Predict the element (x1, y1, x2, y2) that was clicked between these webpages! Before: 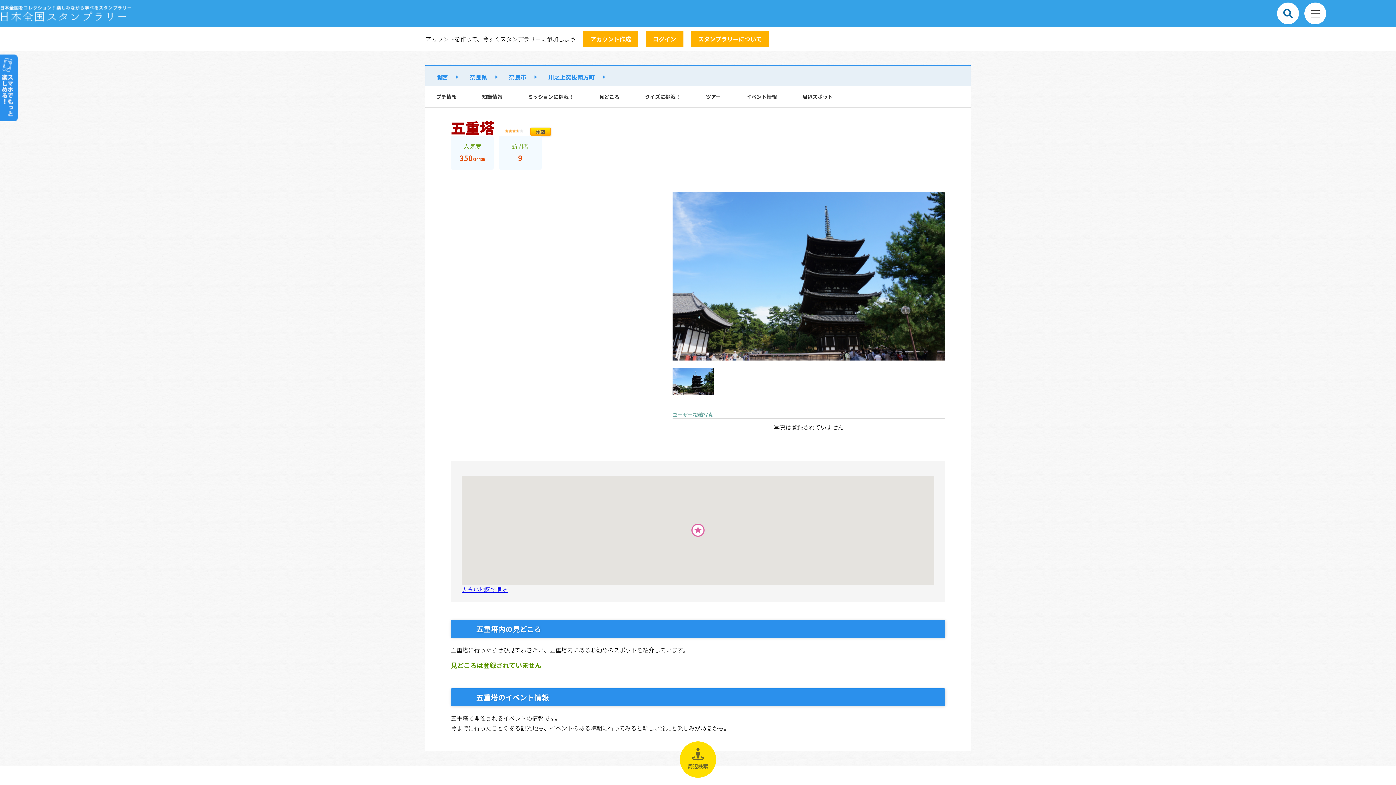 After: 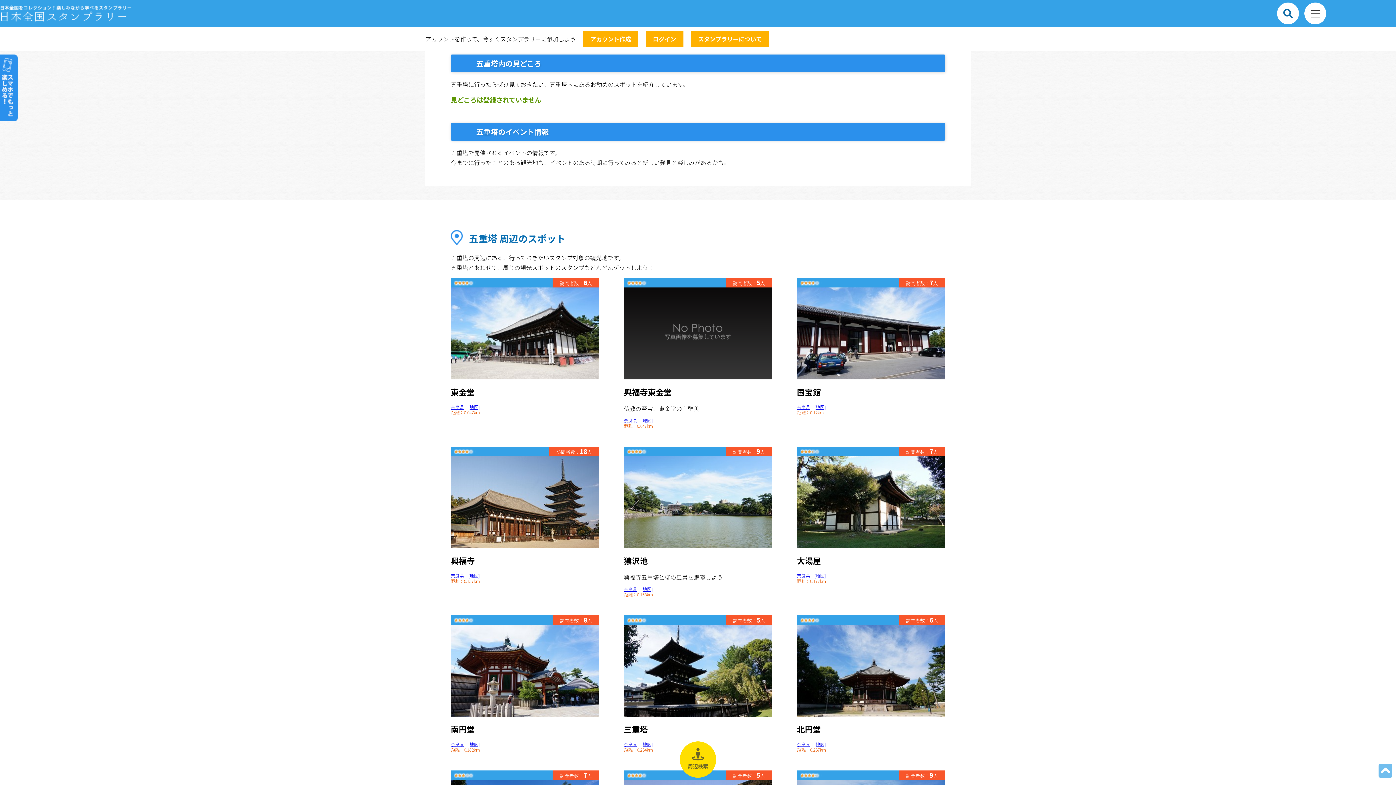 Action: bbox: (425, 86, 467, 107) label: プチ情報